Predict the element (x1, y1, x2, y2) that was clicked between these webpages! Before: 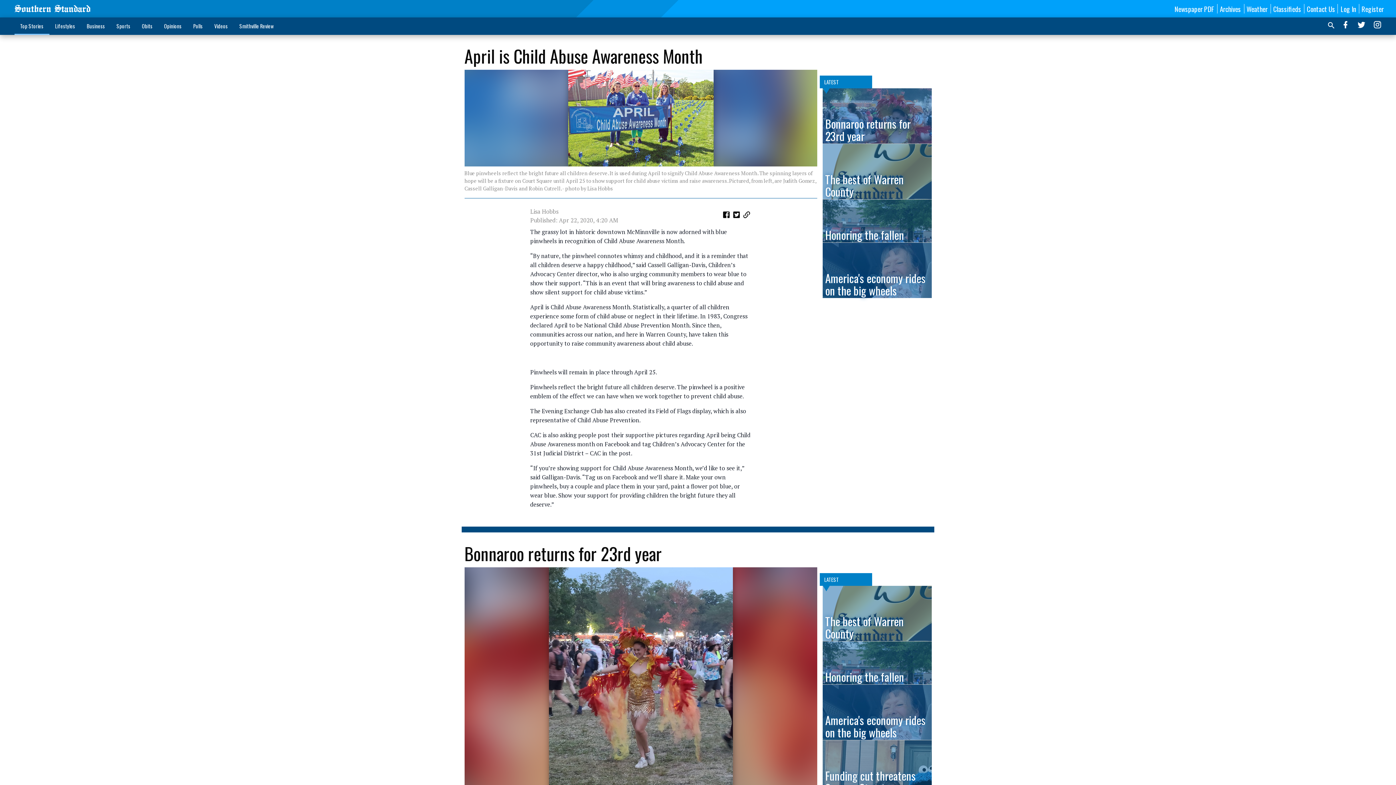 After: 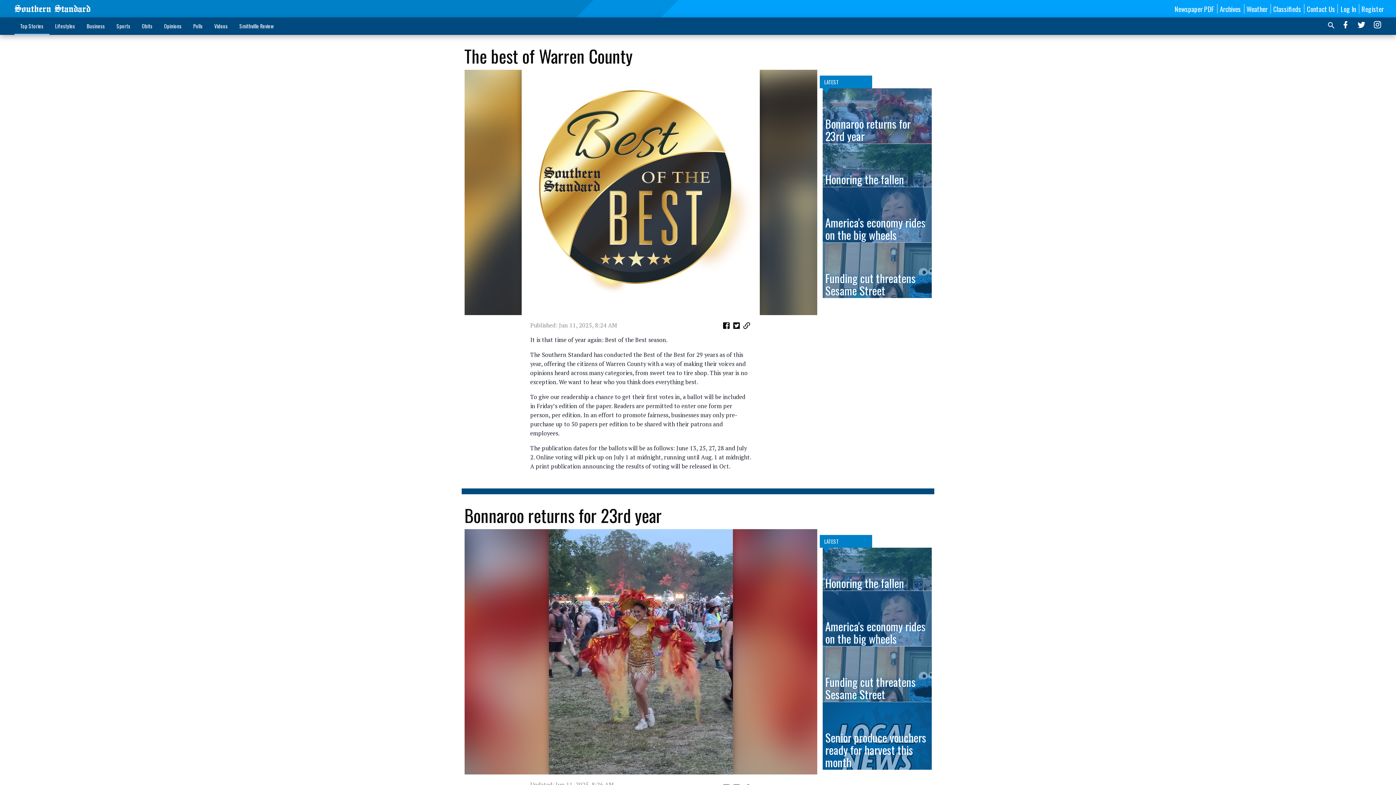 Action: bbox: (822, 586, 931, 641) label: The best of Warren County